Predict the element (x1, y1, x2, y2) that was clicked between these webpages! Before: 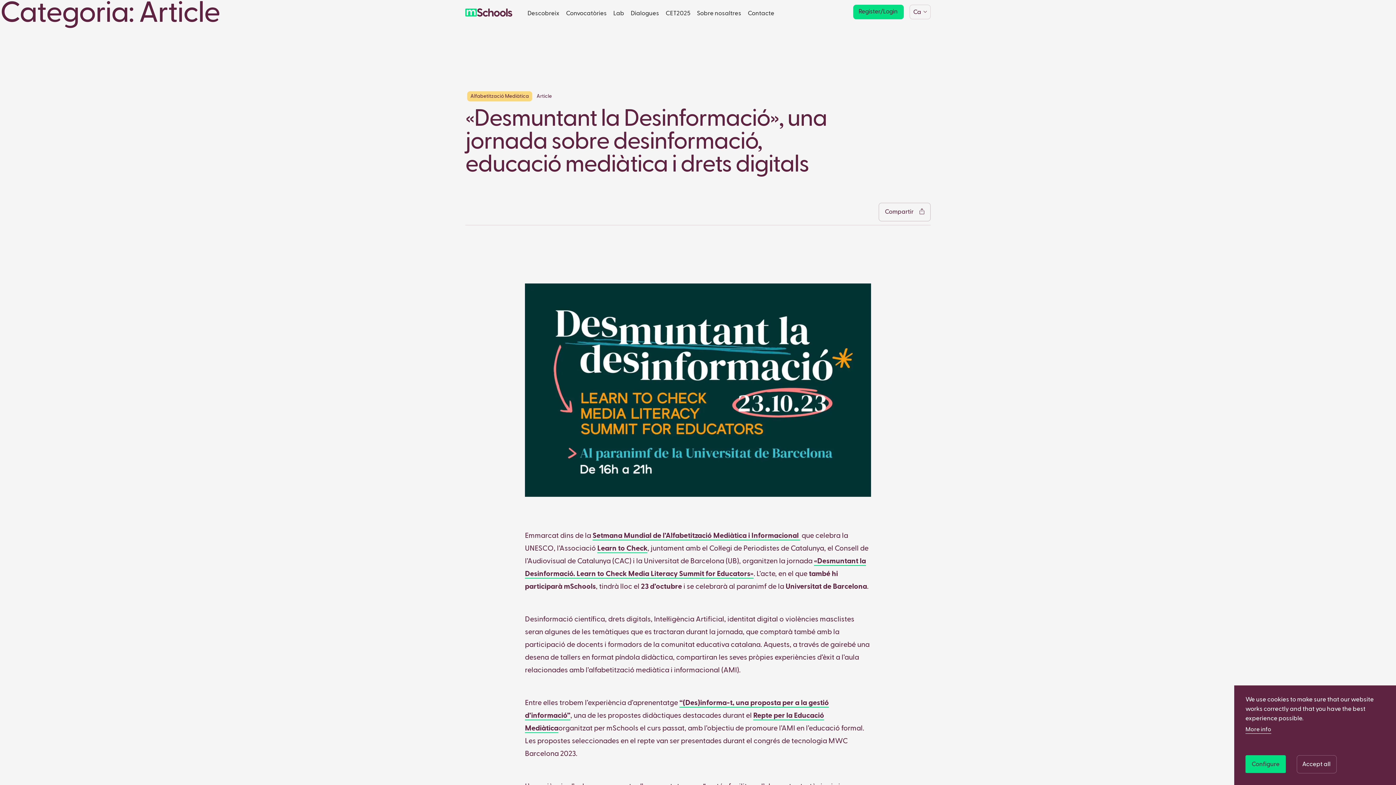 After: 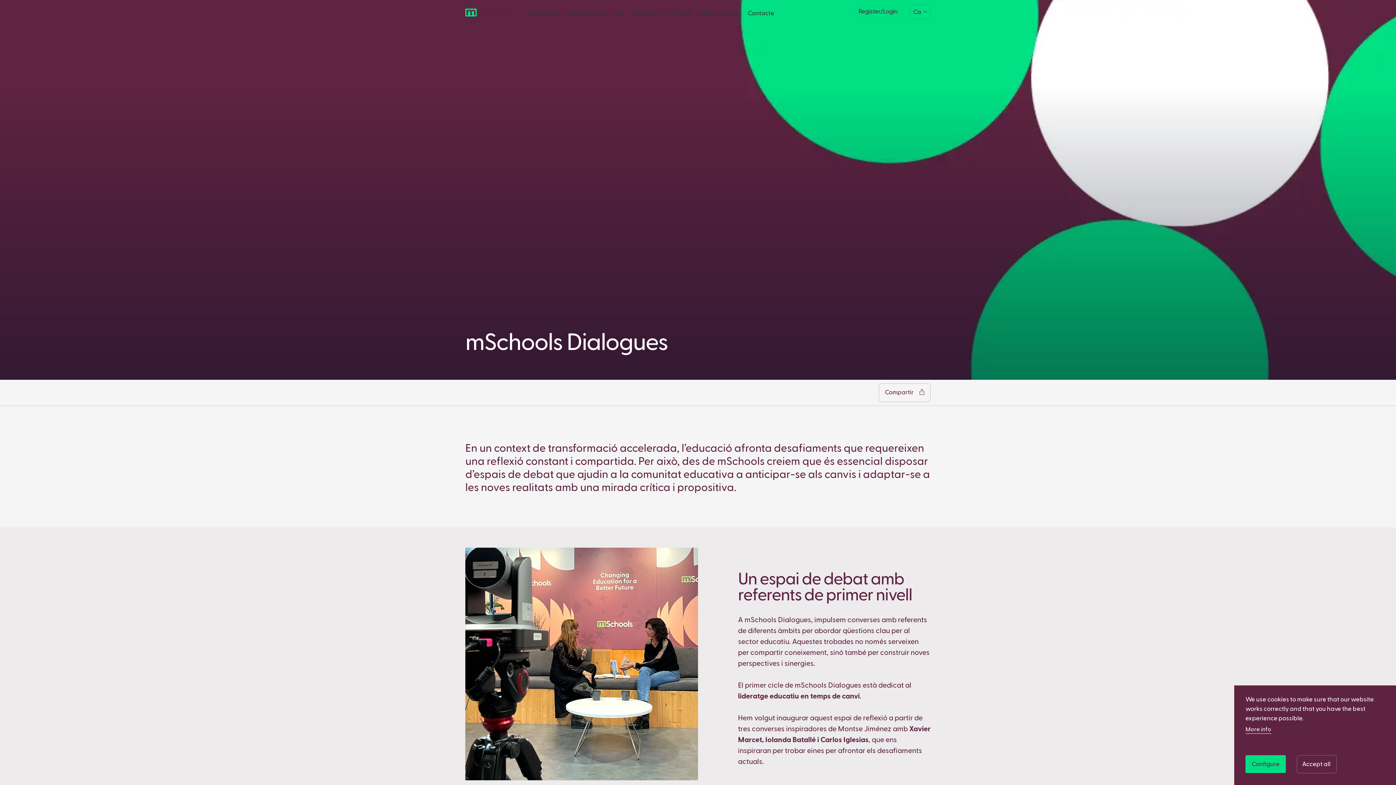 Action: label: Dialogues bbox: (628, 6, 662, 20)